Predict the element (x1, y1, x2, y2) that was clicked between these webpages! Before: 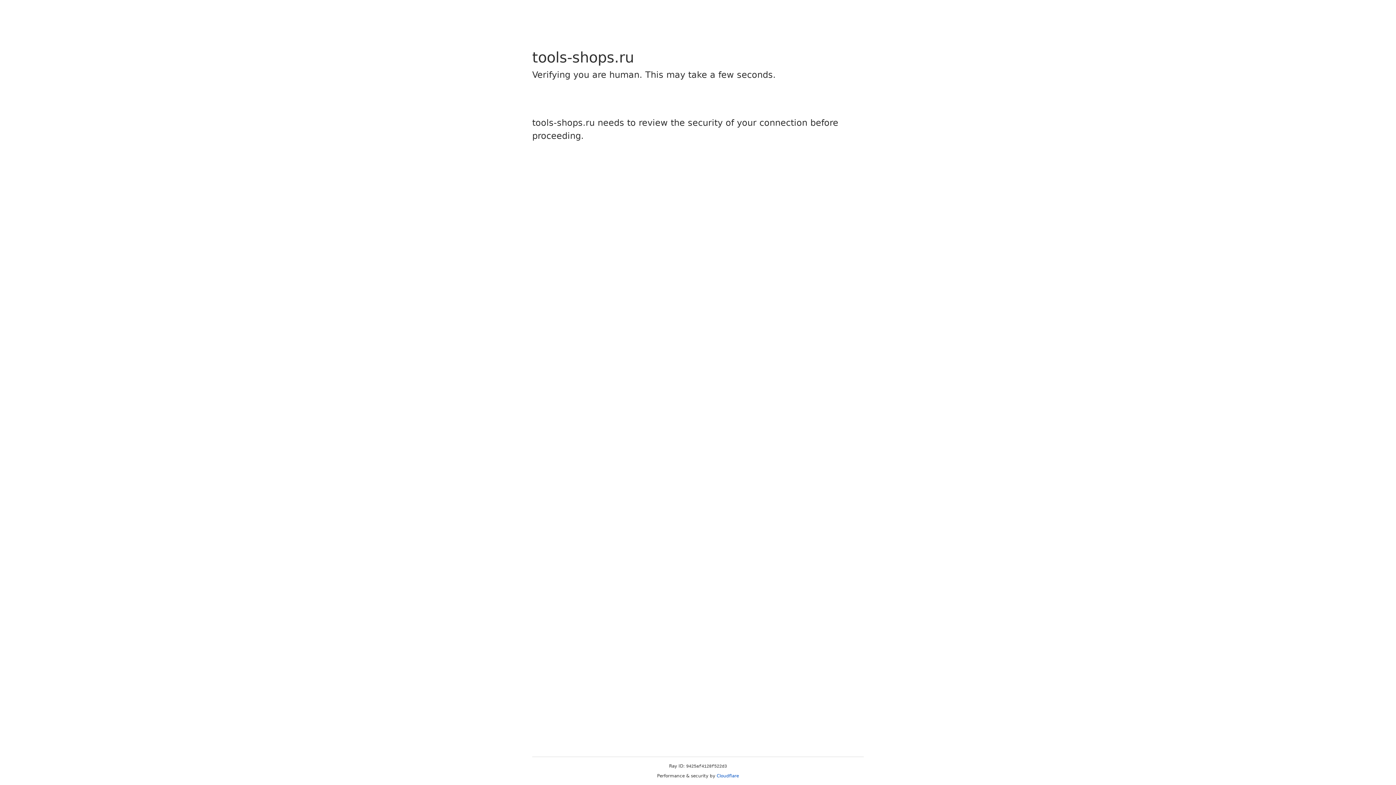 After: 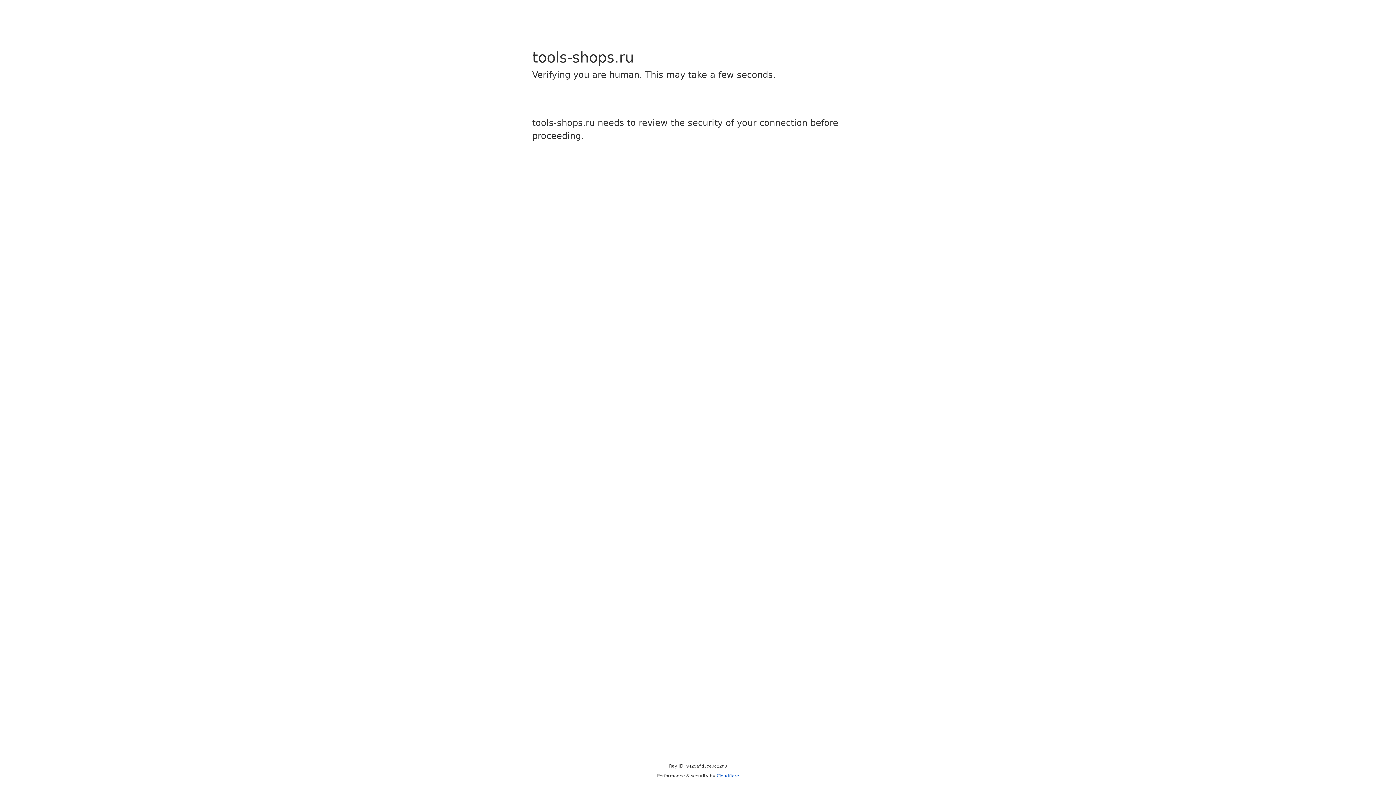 Action: label: Cloudflare bbox: (716, 773, 739, 778)